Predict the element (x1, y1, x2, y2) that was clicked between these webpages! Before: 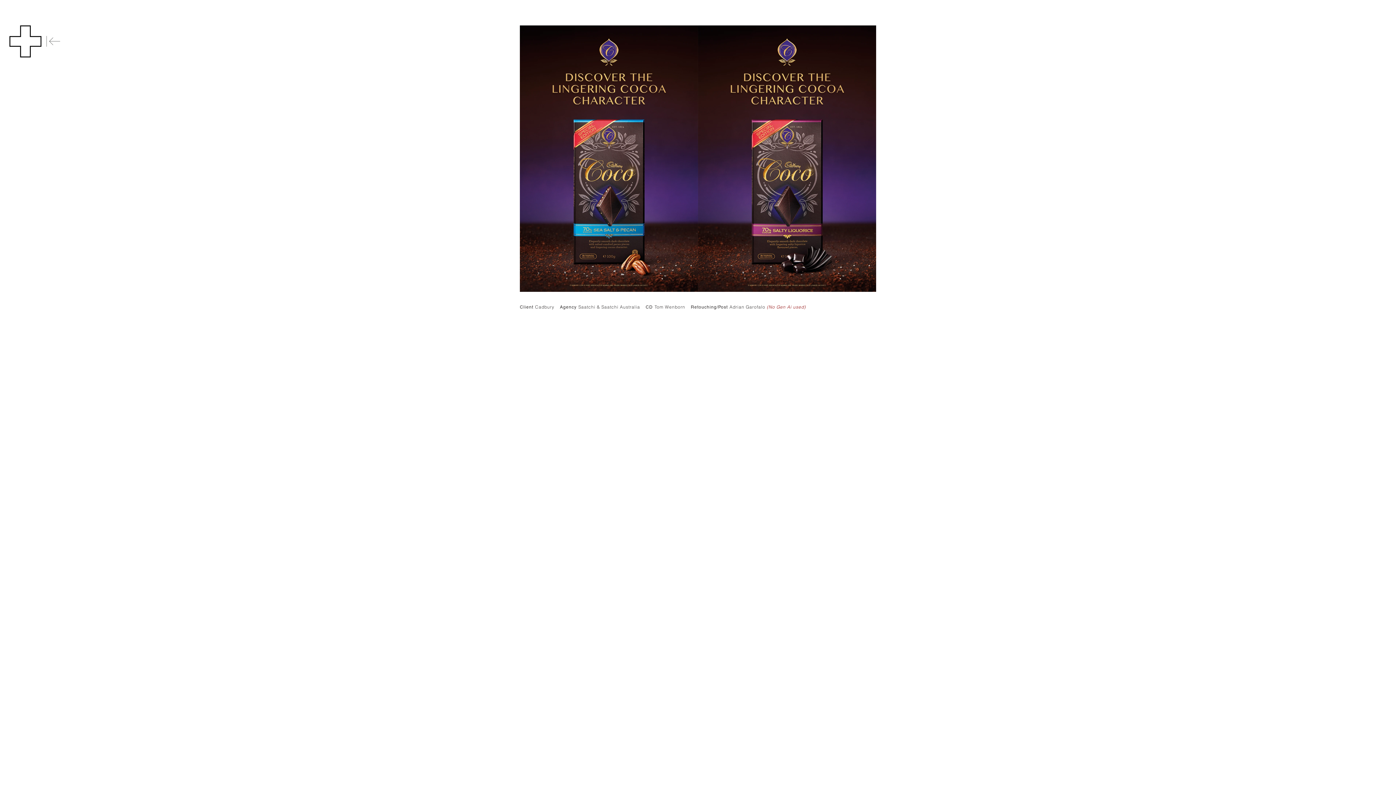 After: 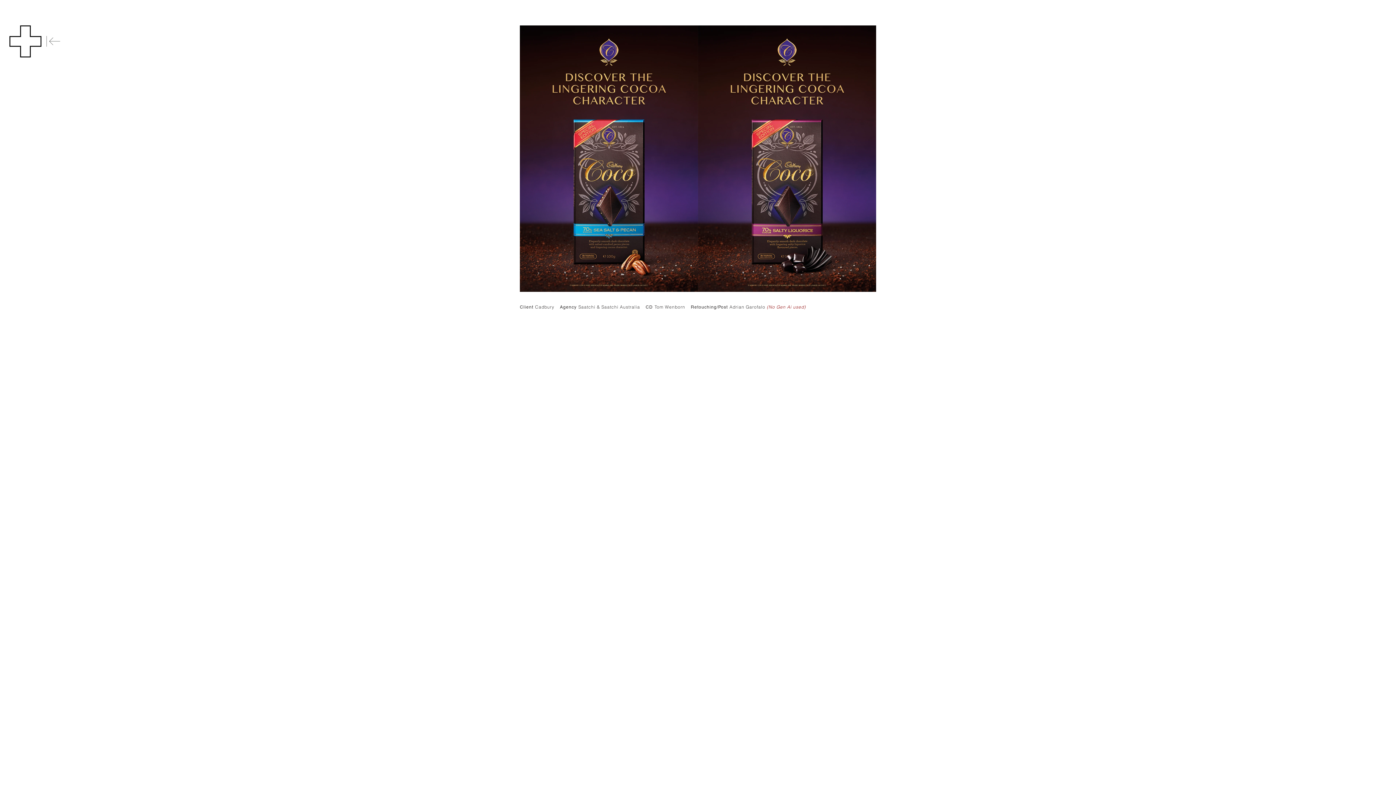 Action: label: more bbox: (7, 25, 43, 57)